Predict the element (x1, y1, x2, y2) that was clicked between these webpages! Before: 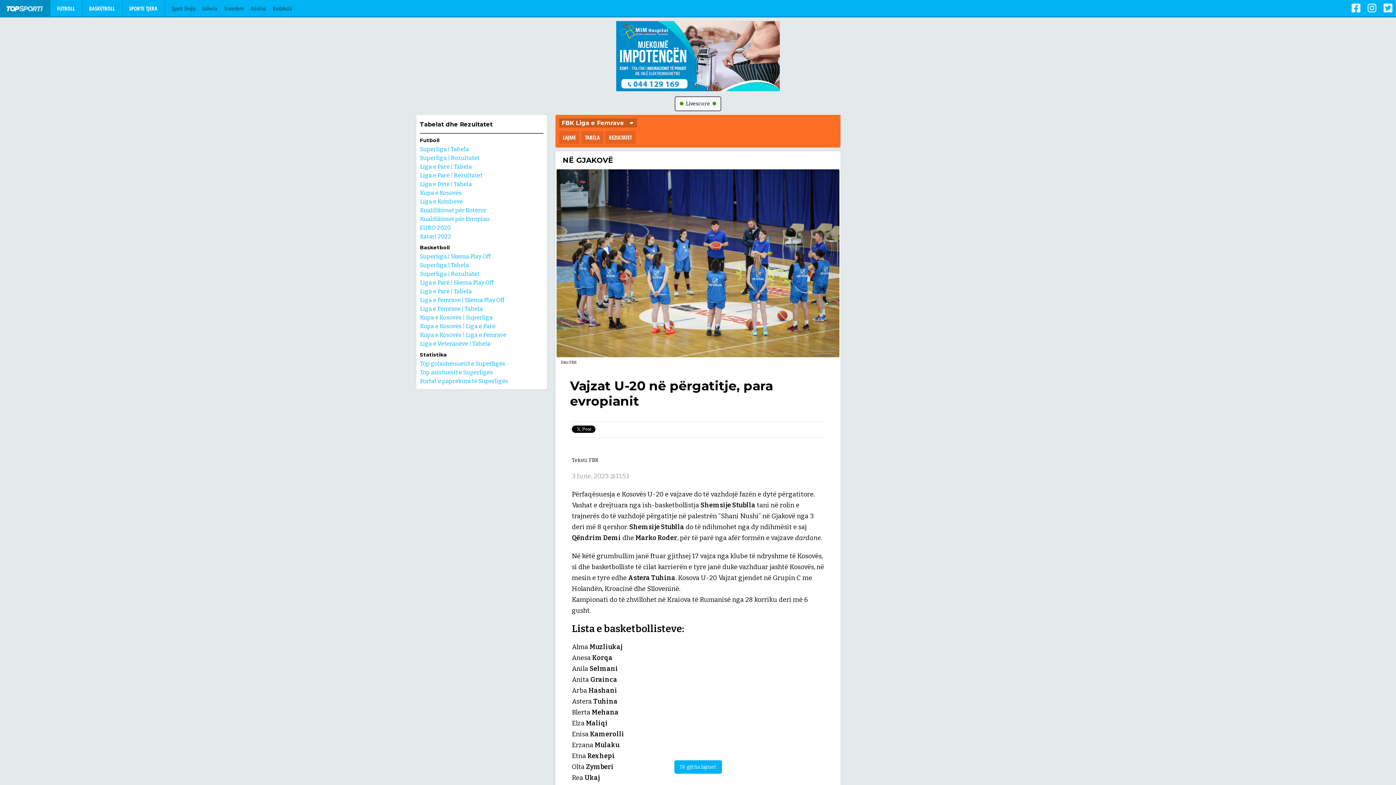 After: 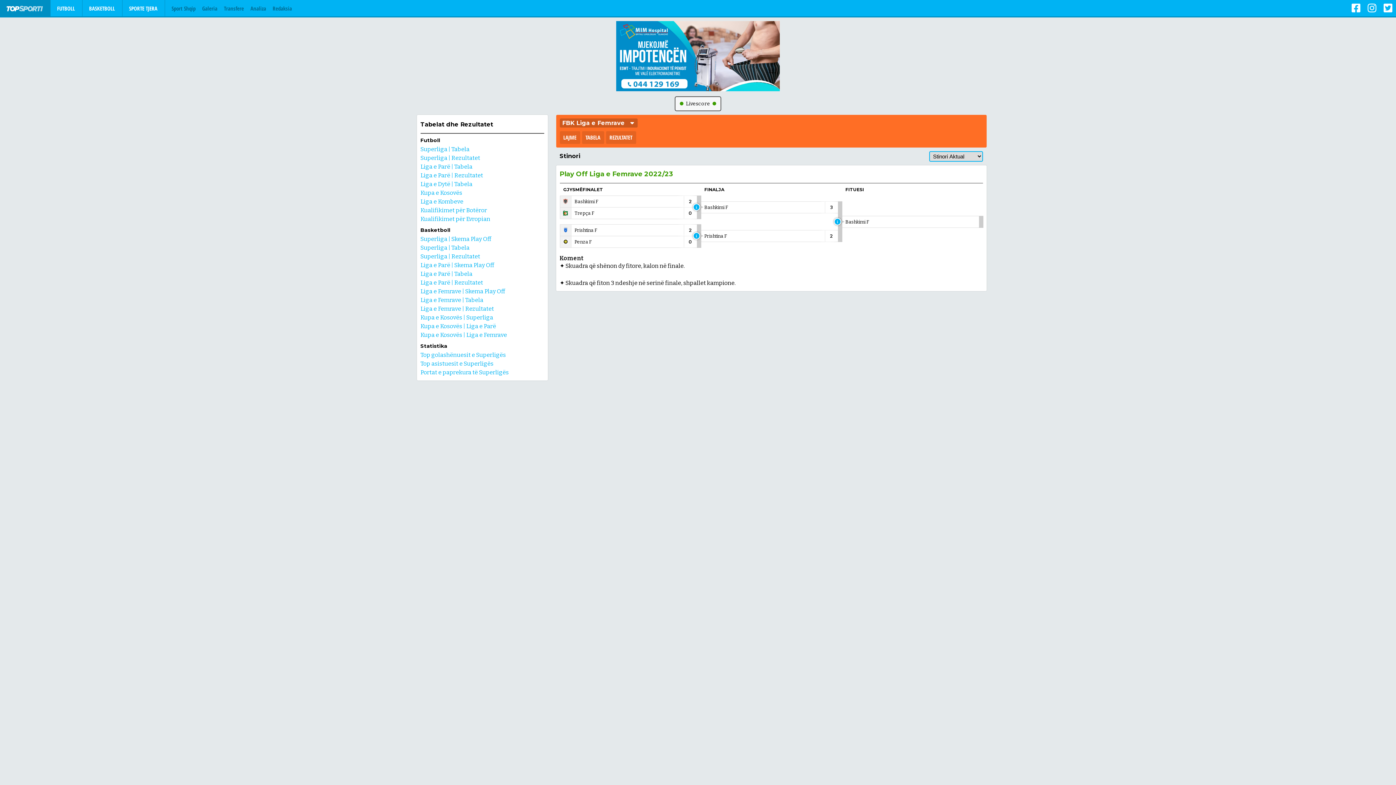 Action: label: Liga e Femrave | Skema Play Off bbox: (420, 296, 504, 303)